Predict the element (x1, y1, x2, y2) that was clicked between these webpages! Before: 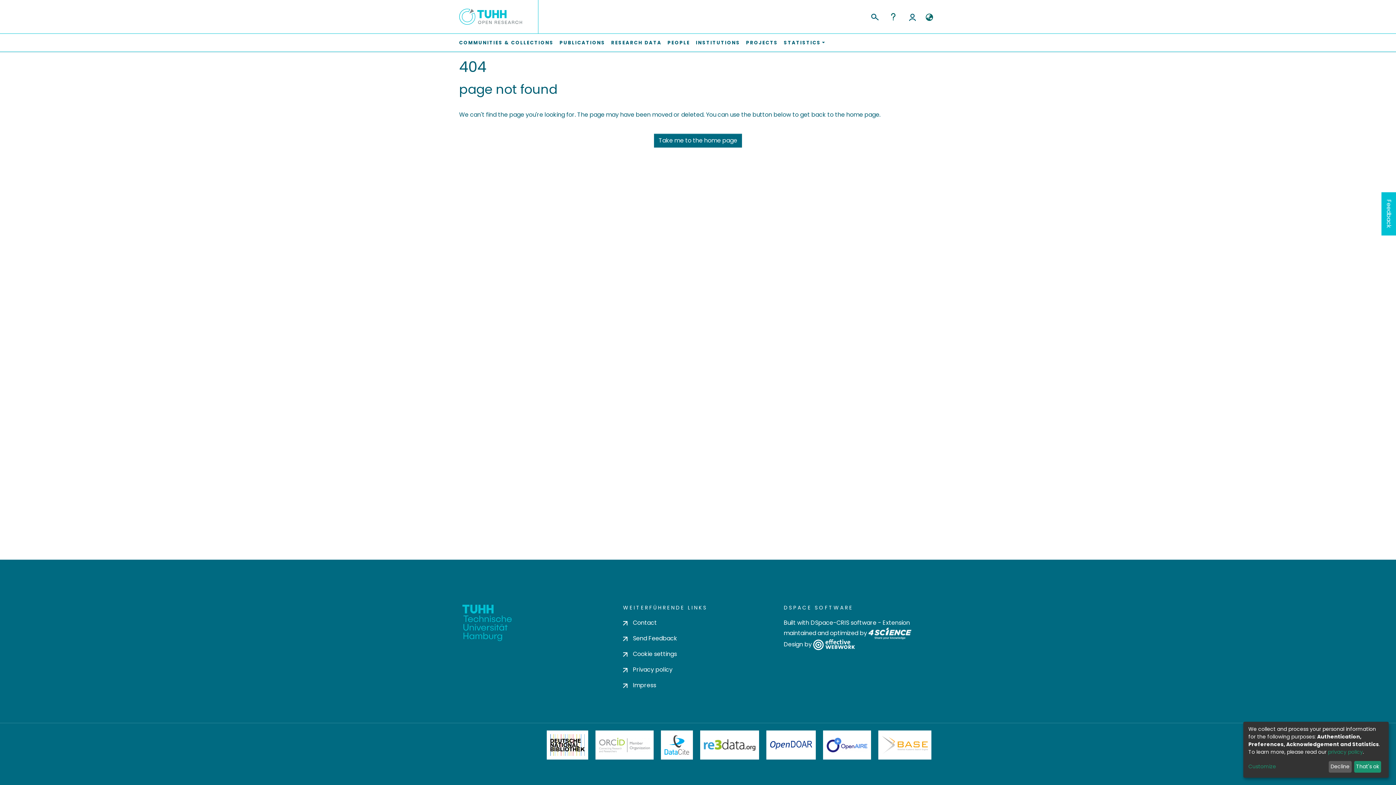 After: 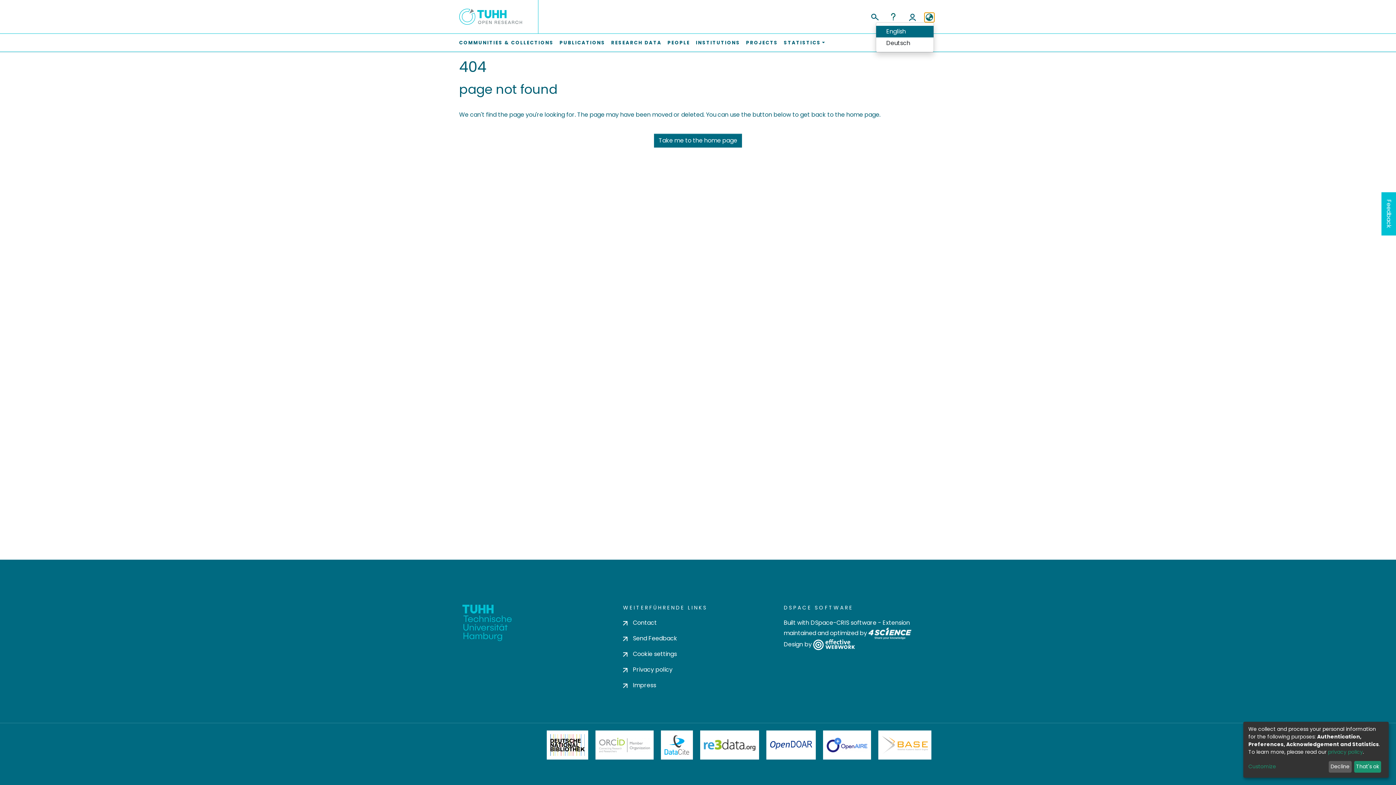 Action: bbox: (925, 13, 934, 21) label: Language switch